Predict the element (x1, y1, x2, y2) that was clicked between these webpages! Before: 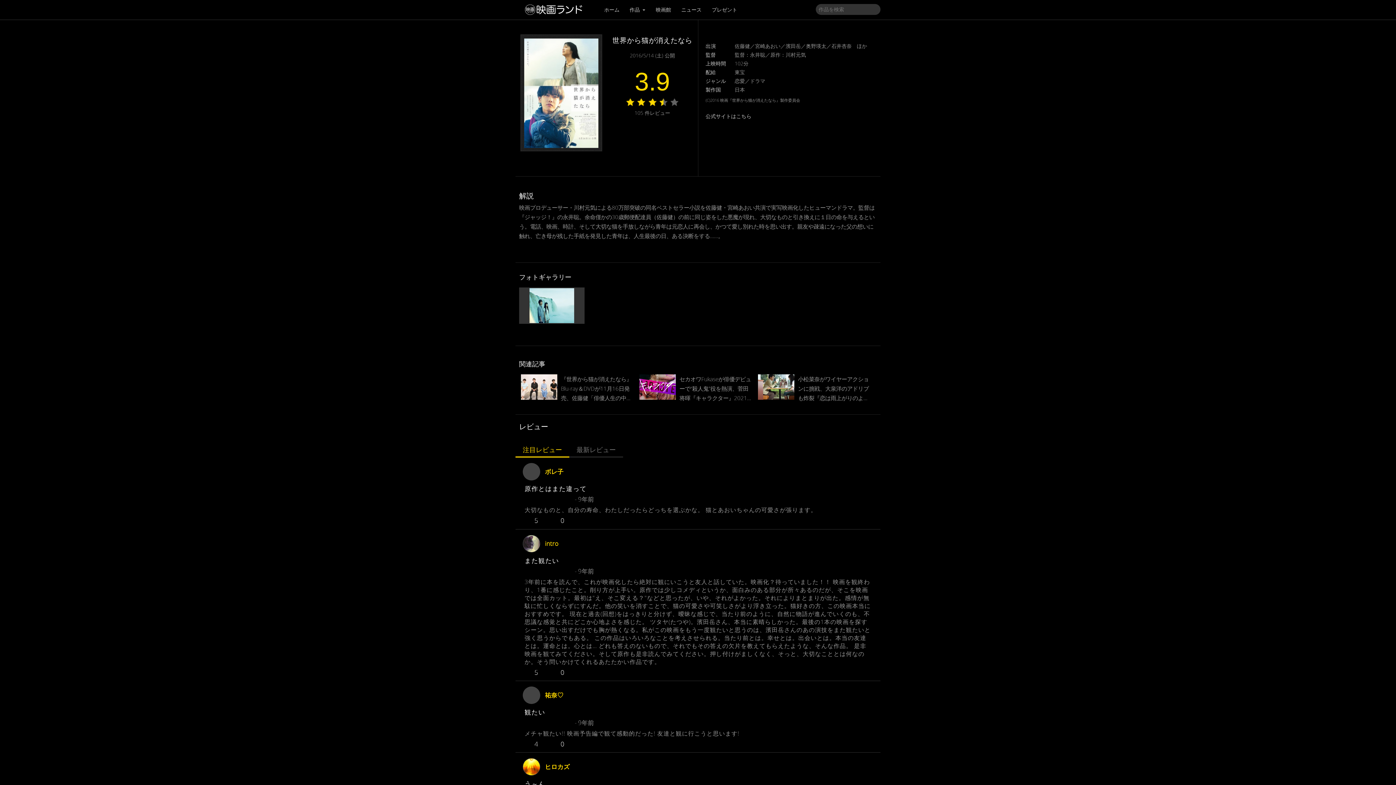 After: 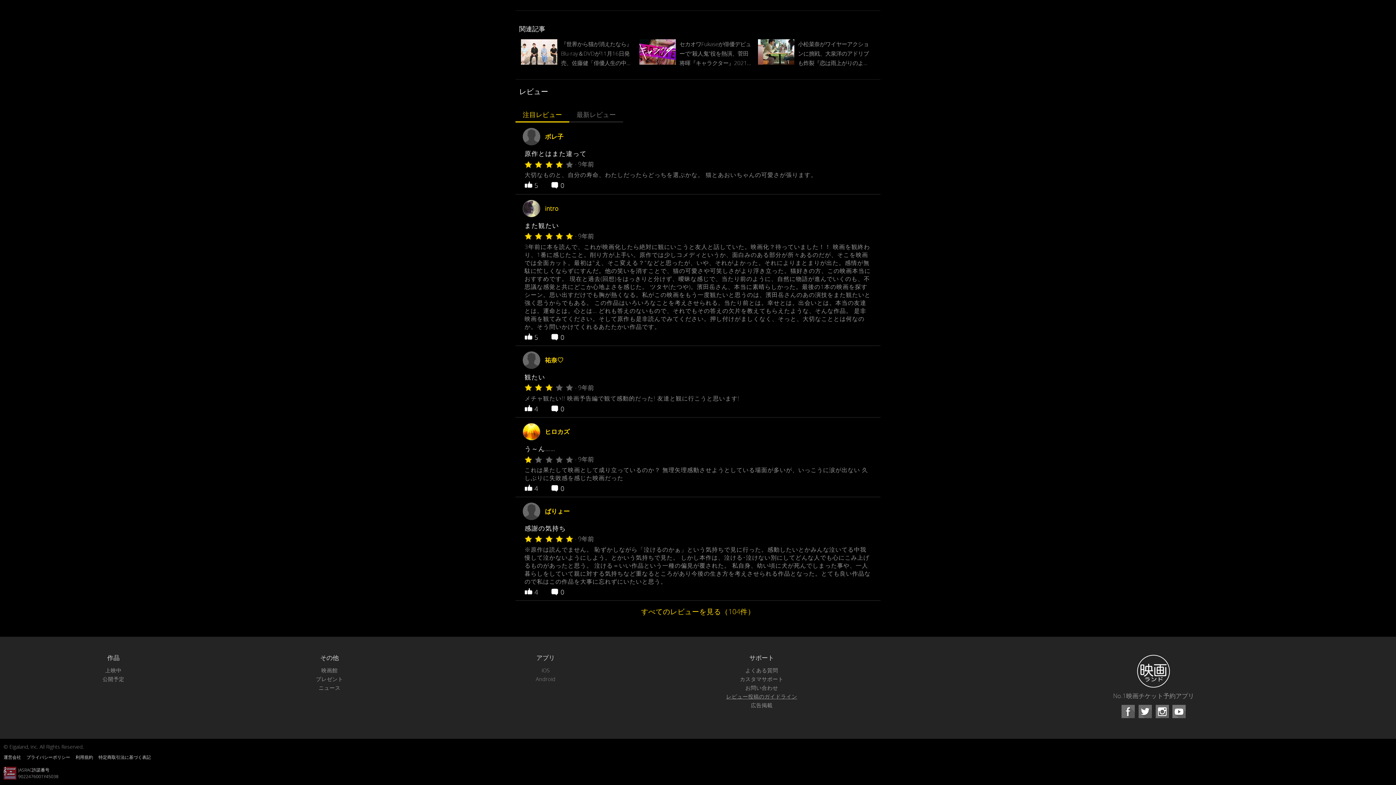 Action: label: レビュー投稿のガイドライン bbox: (726, 510, 797, 519)